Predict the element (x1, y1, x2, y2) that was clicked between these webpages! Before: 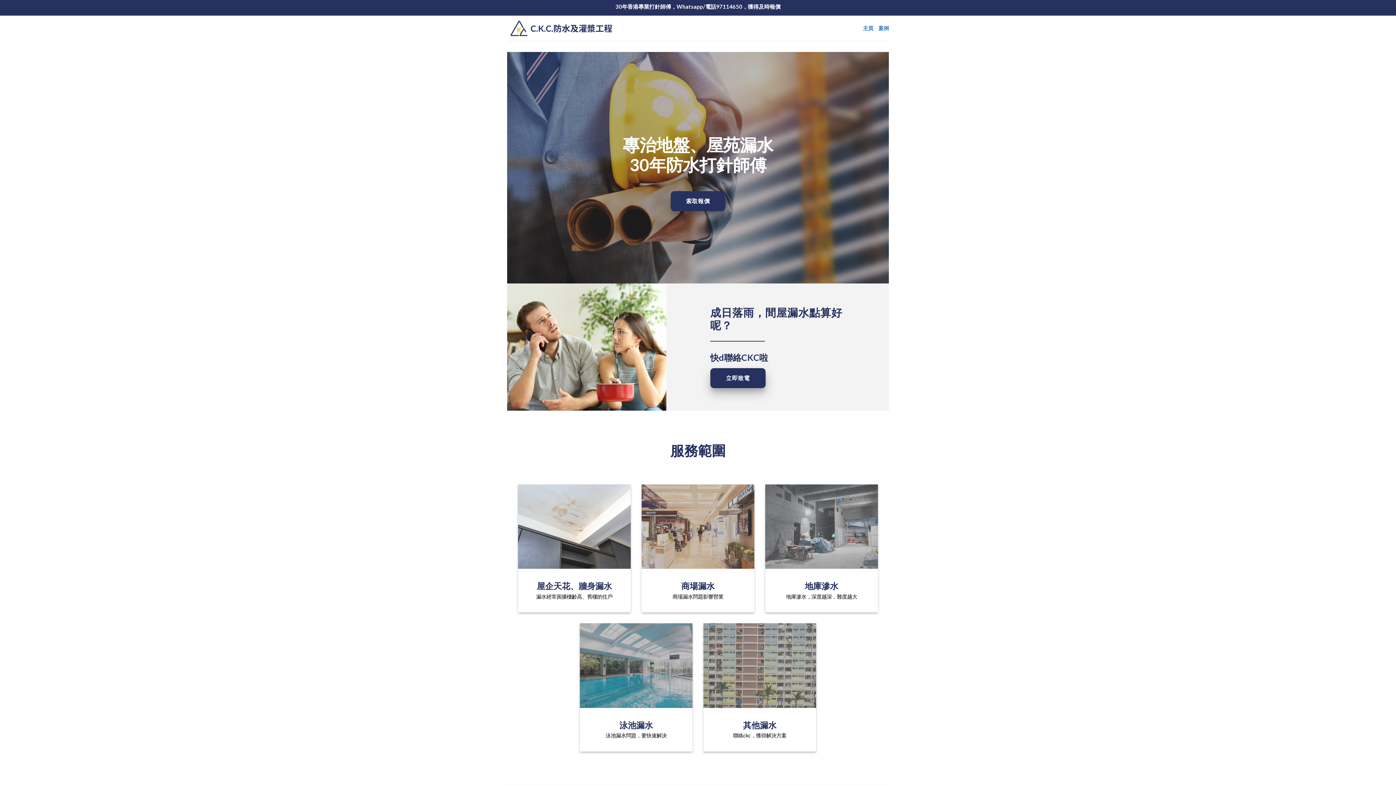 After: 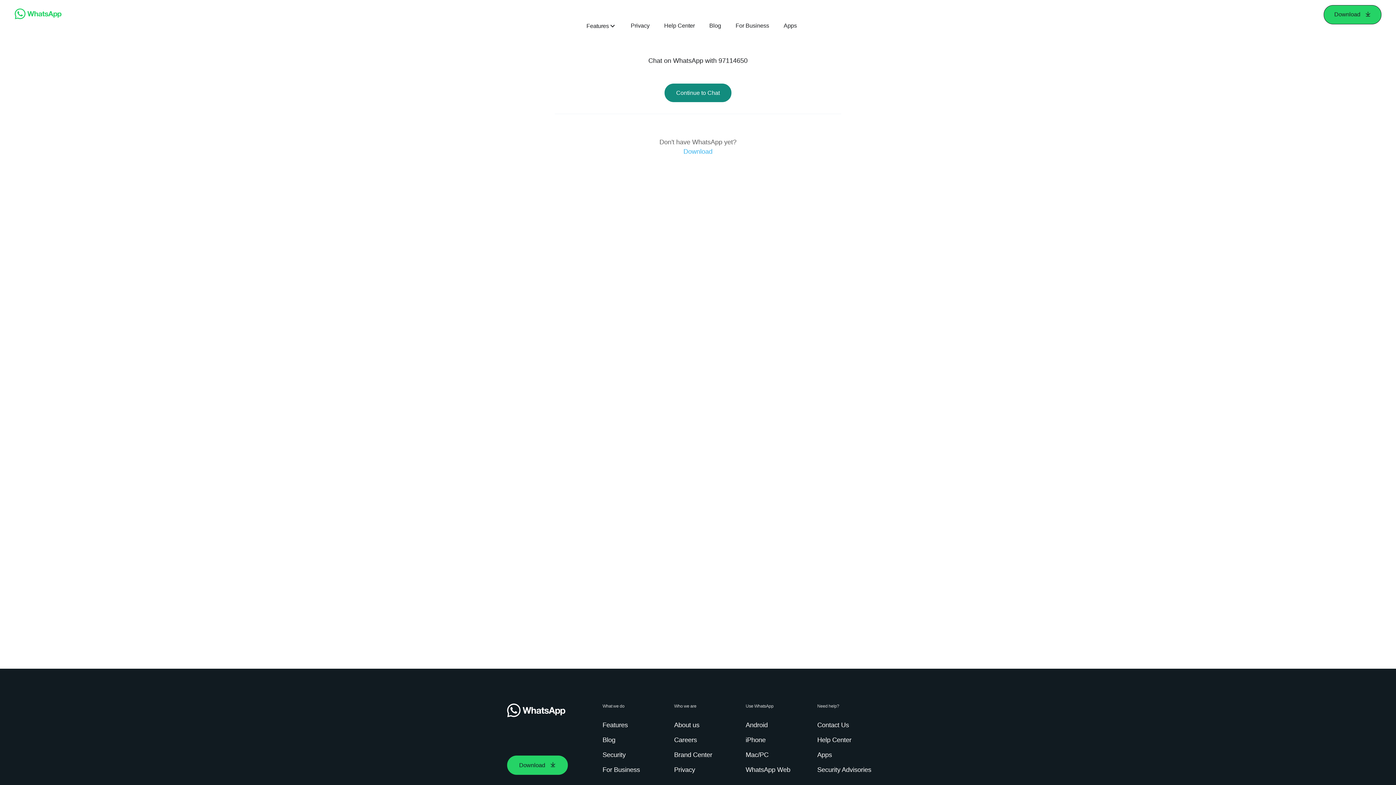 Action: label: 索取報價 bbox: (670, 191, 725, 211)